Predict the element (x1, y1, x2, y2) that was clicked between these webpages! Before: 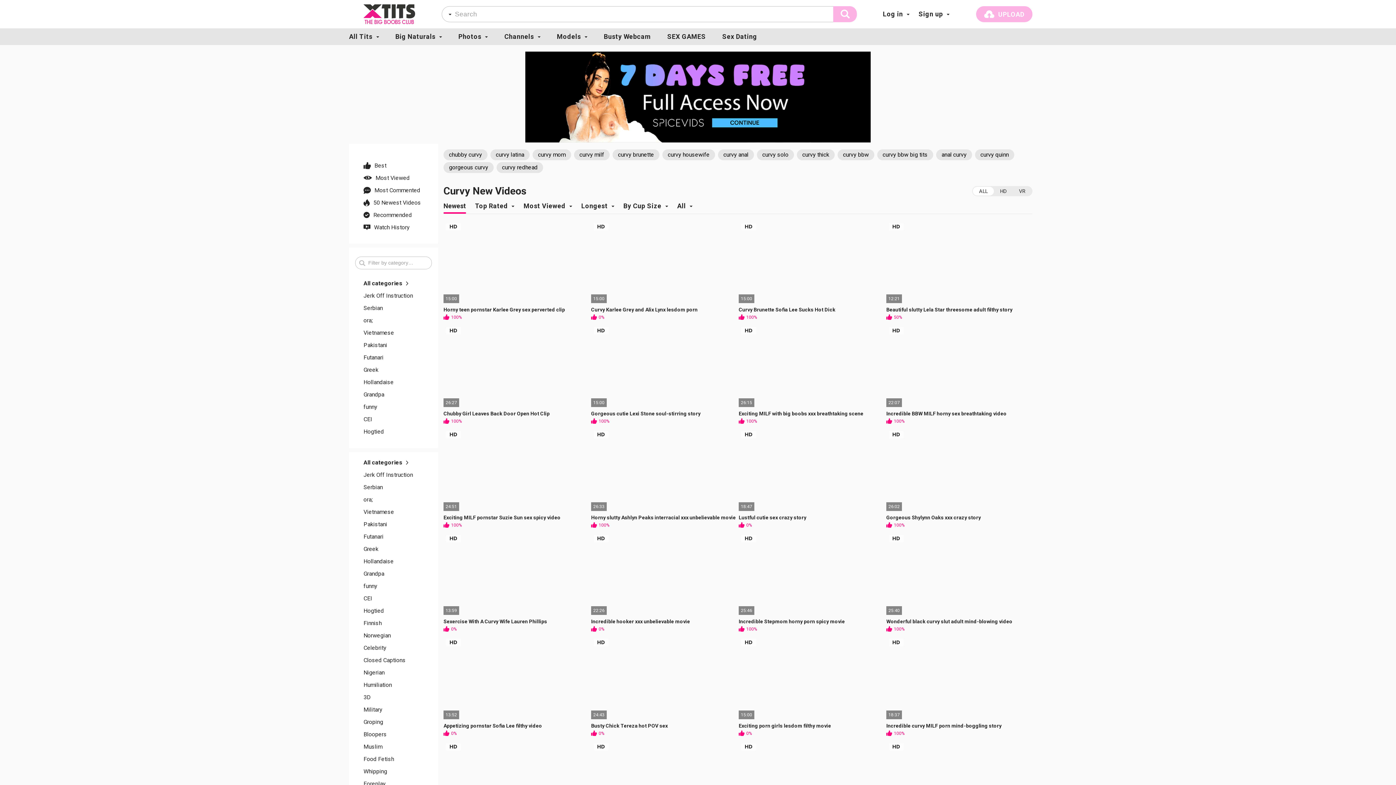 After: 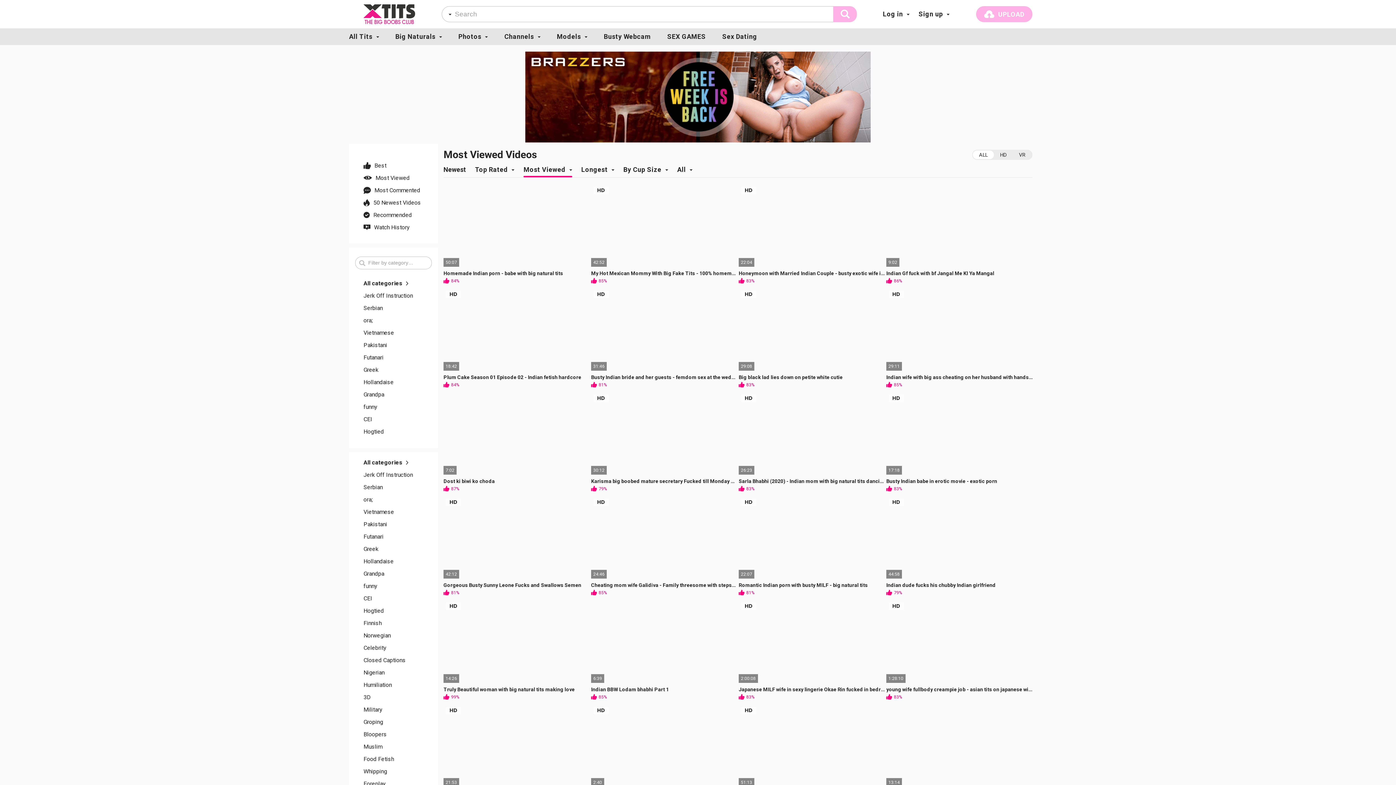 Action: bbox: (363, 174, 409, 181) label: Most Viewed